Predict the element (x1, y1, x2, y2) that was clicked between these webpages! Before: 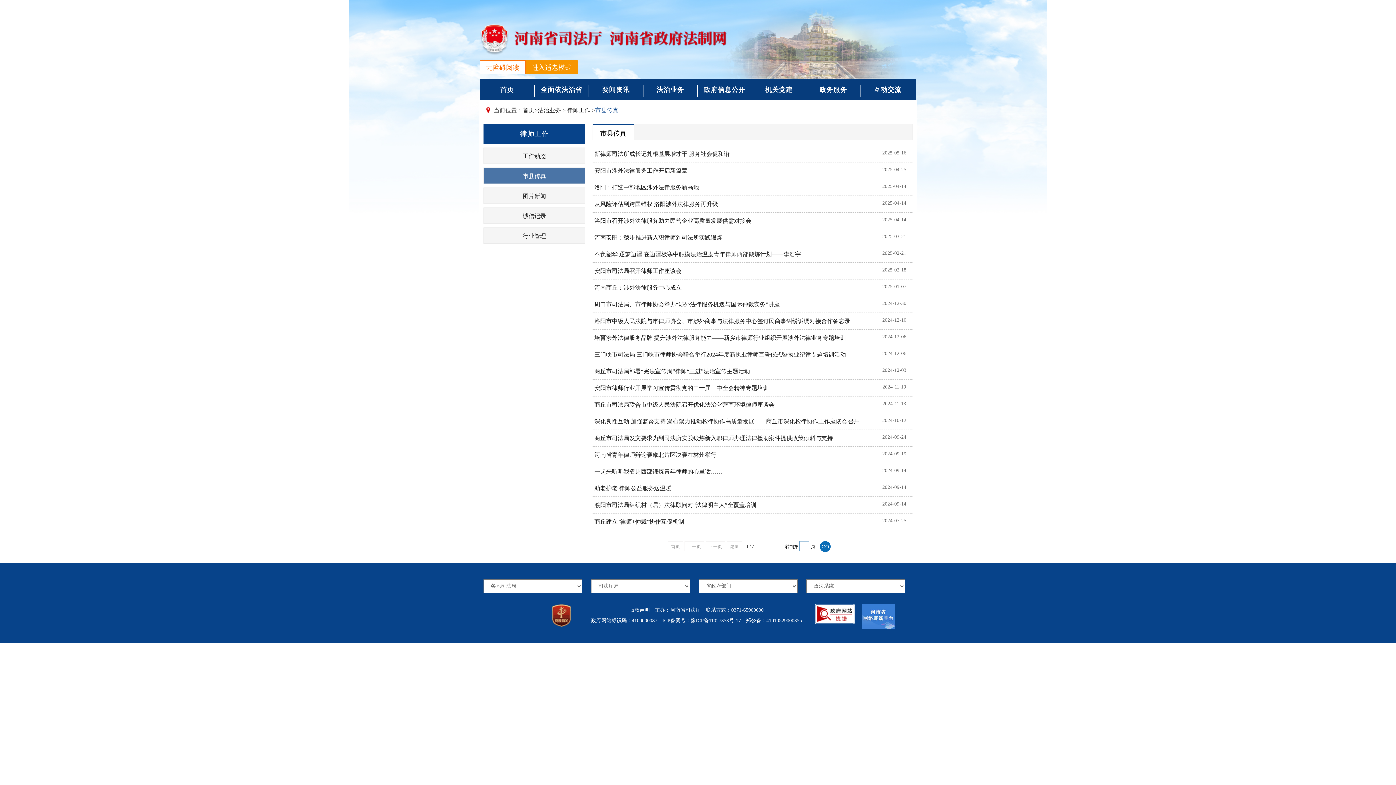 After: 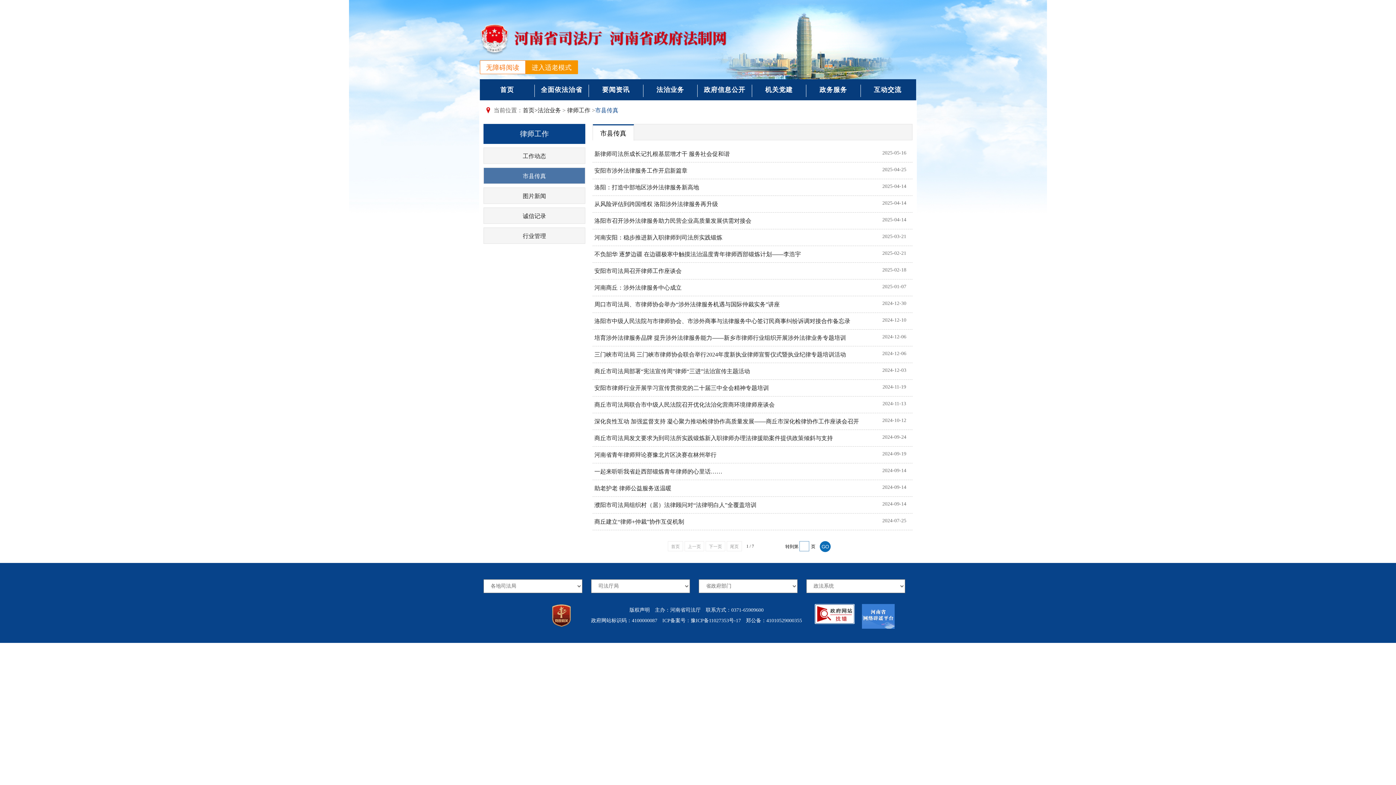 Action: bbox: (690, 618, 741, 623) label: 豫ICP备11027353号-17